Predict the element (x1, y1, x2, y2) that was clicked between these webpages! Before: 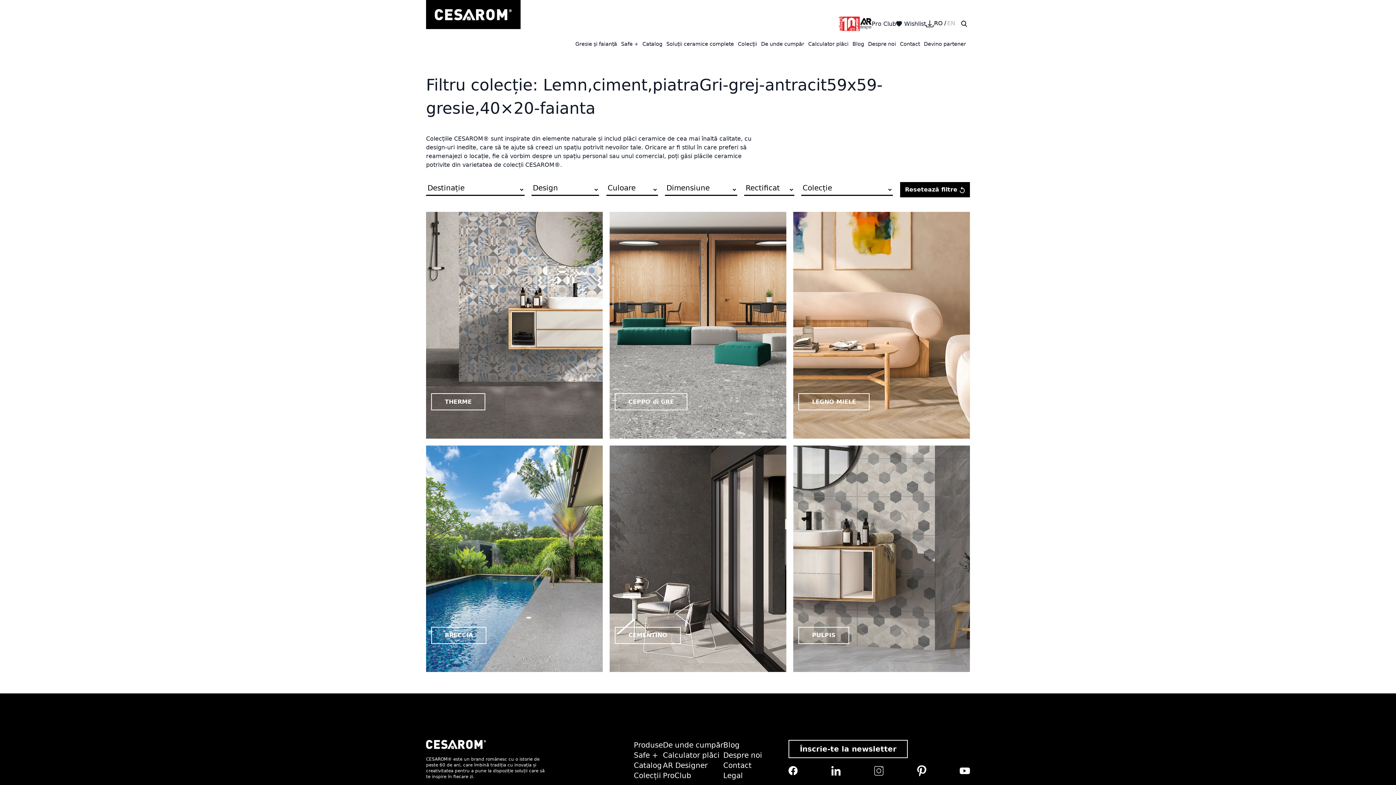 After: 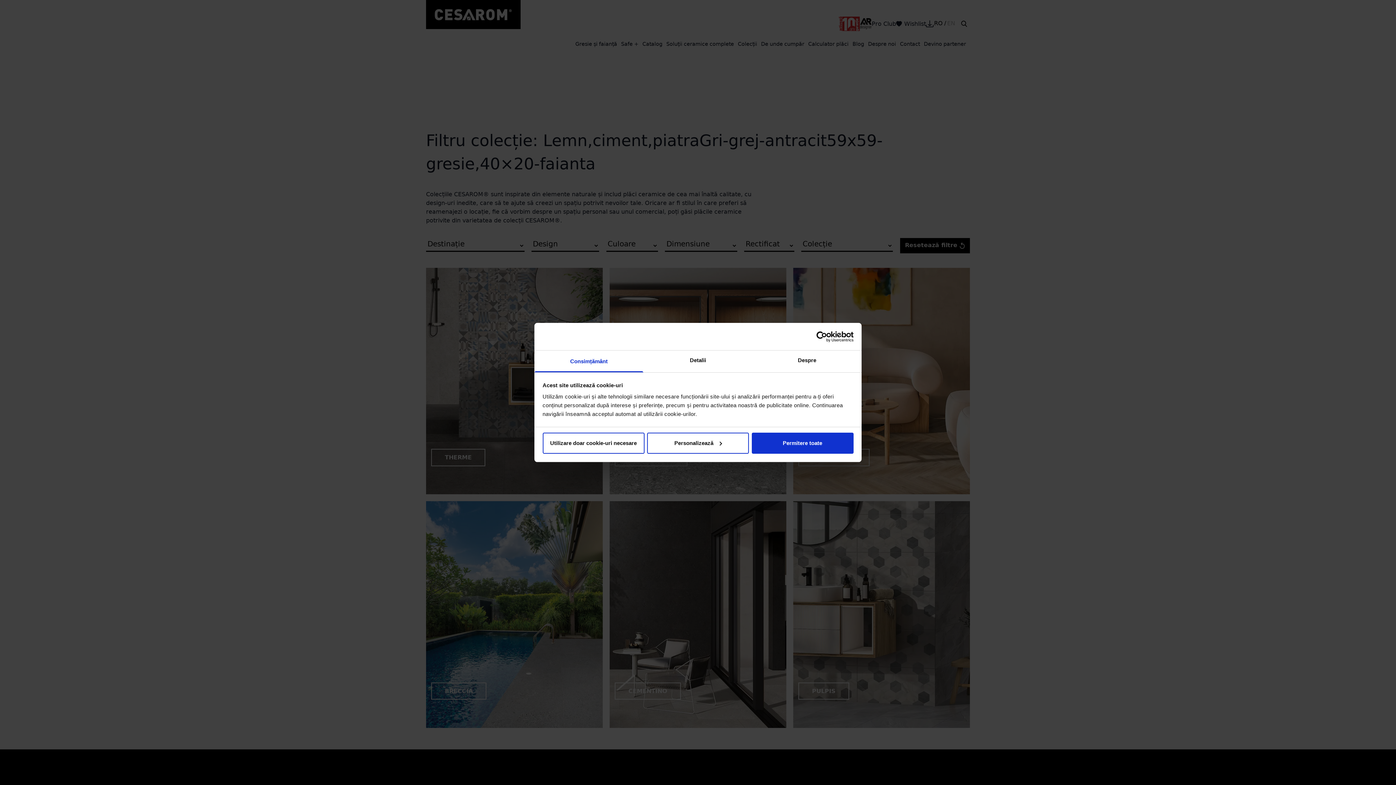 Action: bbox: (960, 768, 970, 774) label: Cesarom Youtube